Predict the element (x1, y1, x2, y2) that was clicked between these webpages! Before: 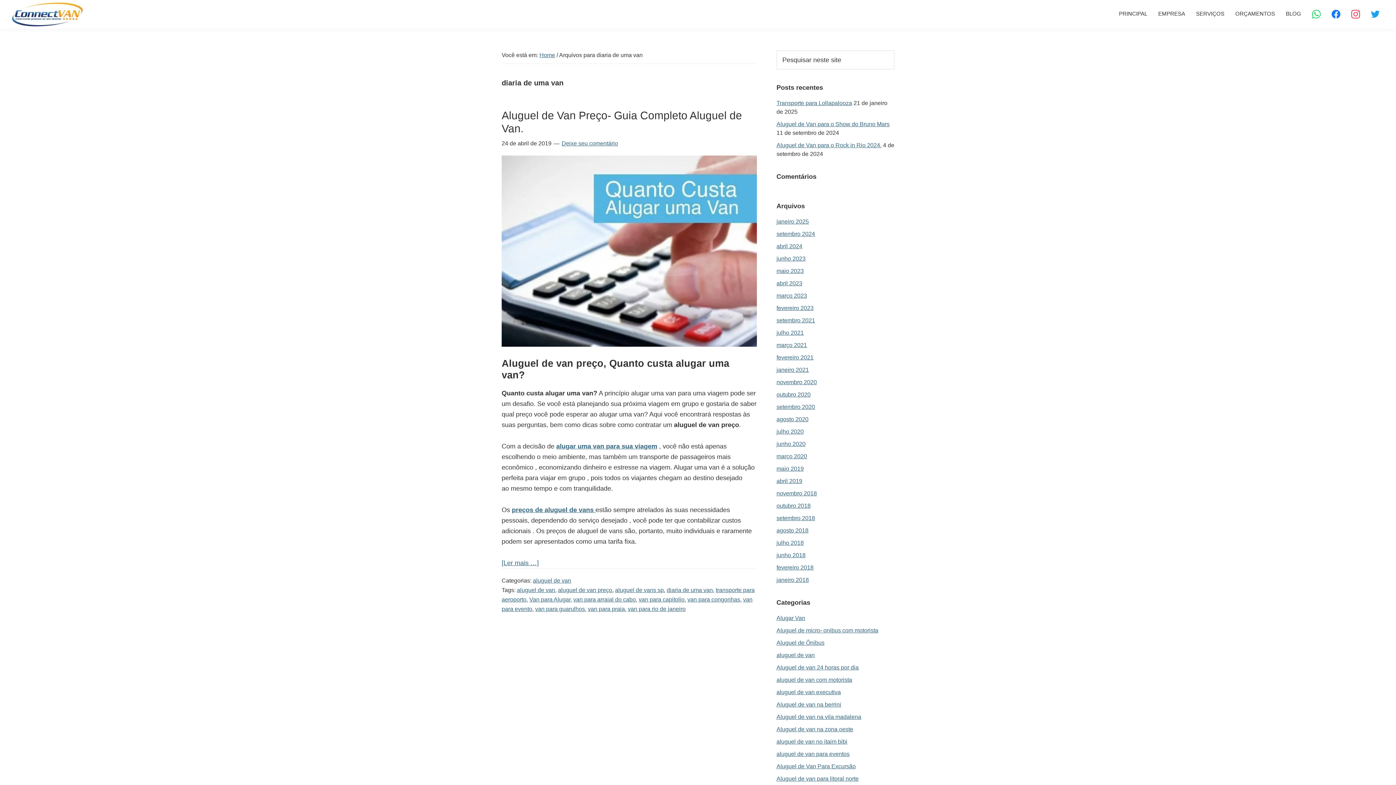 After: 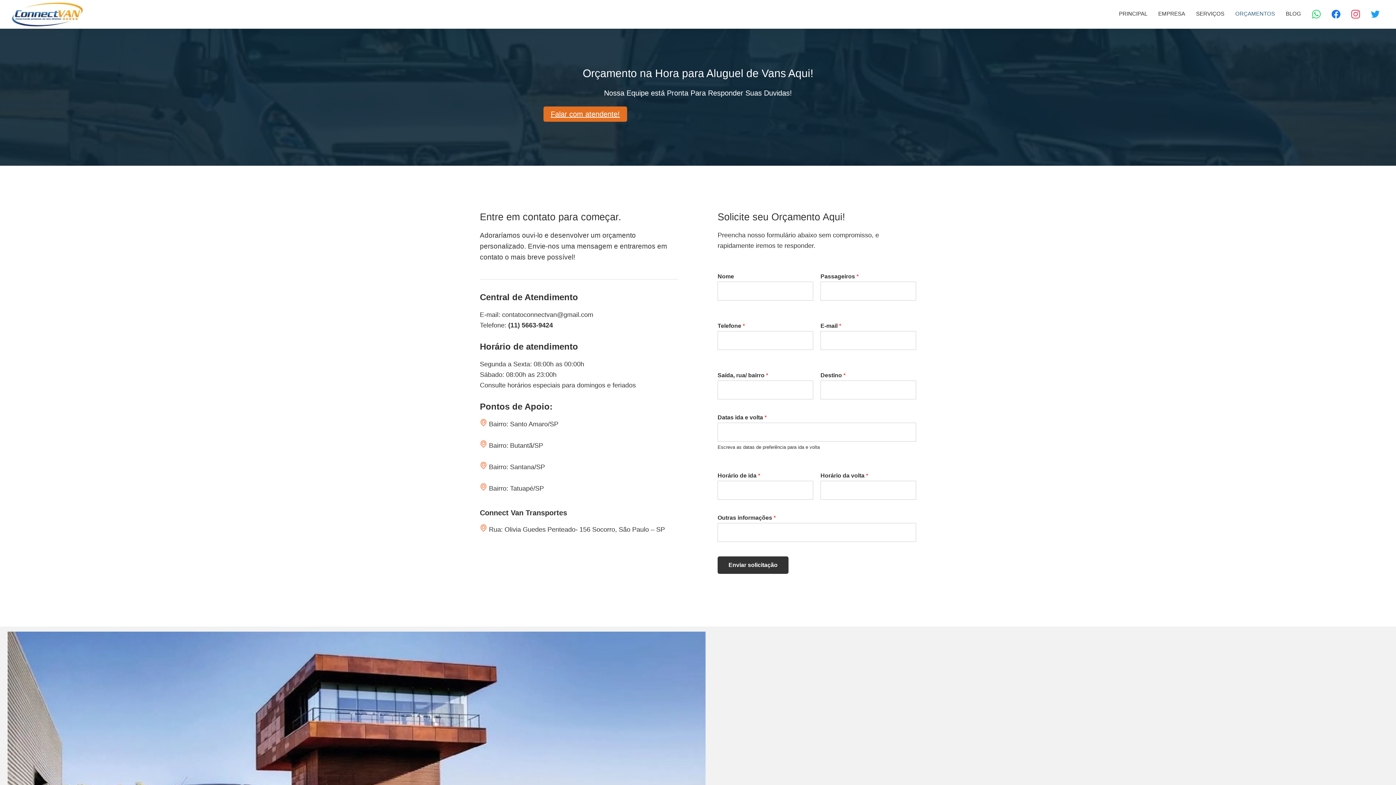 Action: label: ORÇAMENTOS bbox: (1230, 6, 1280, 20)